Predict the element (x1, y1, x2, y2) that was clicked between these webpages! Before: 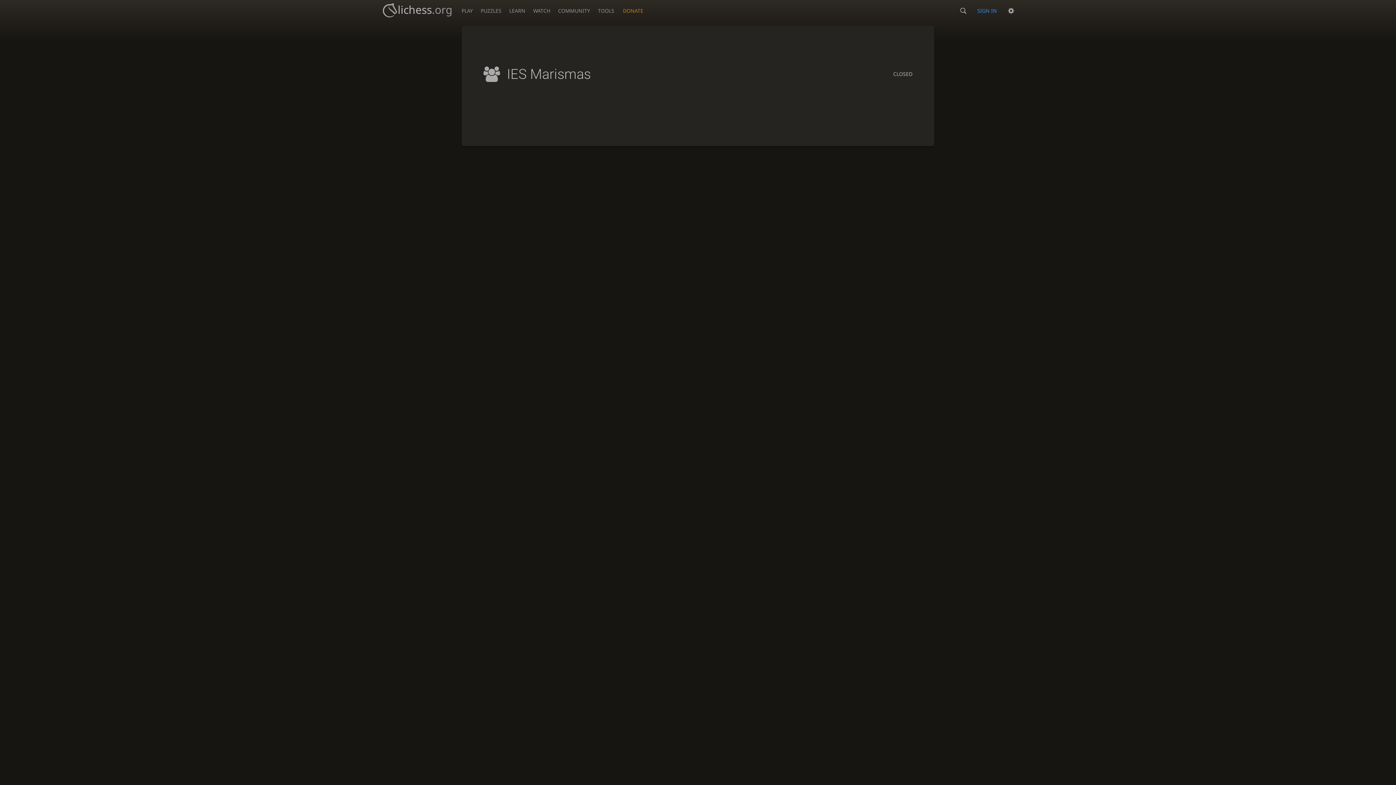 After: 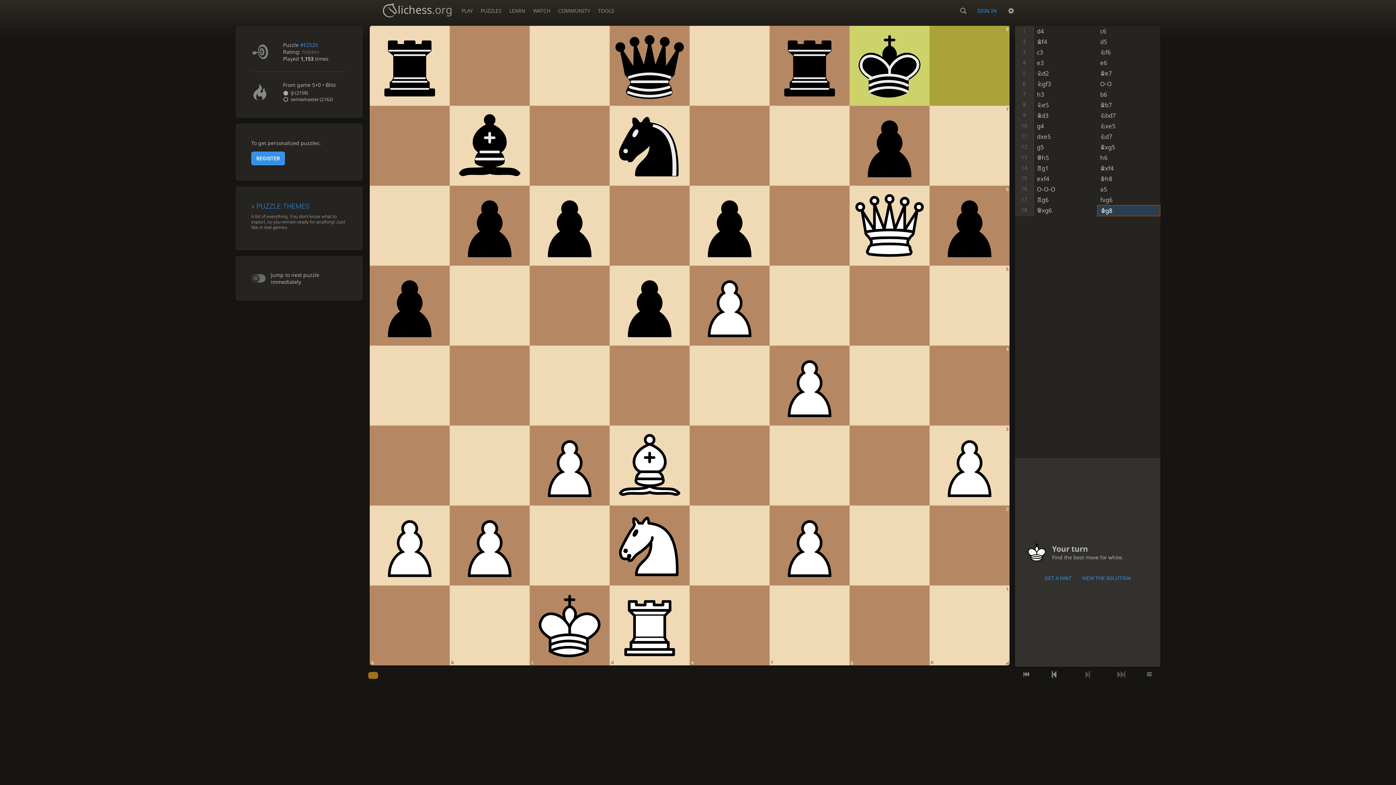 Action: bbox: (476, 0, 505, 17) label: PUZZLES